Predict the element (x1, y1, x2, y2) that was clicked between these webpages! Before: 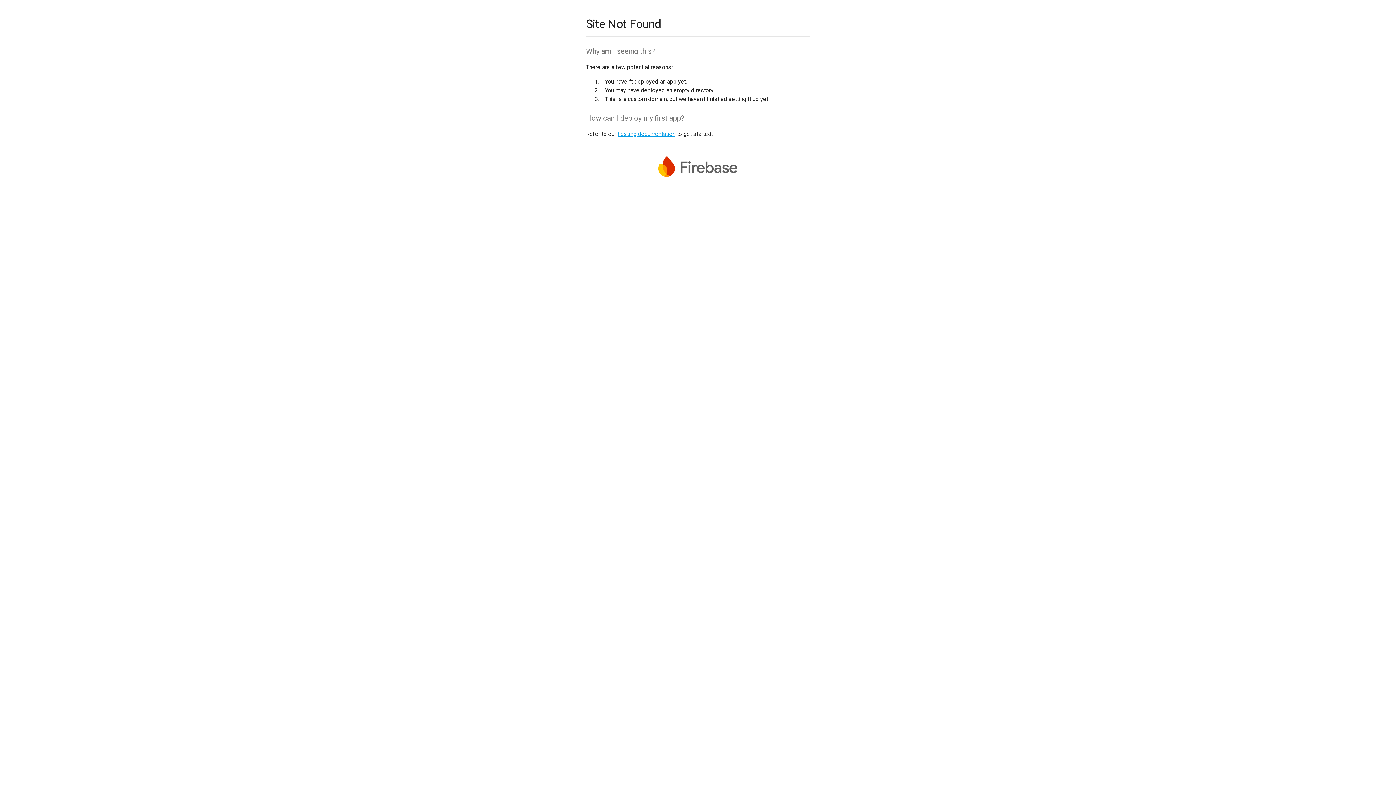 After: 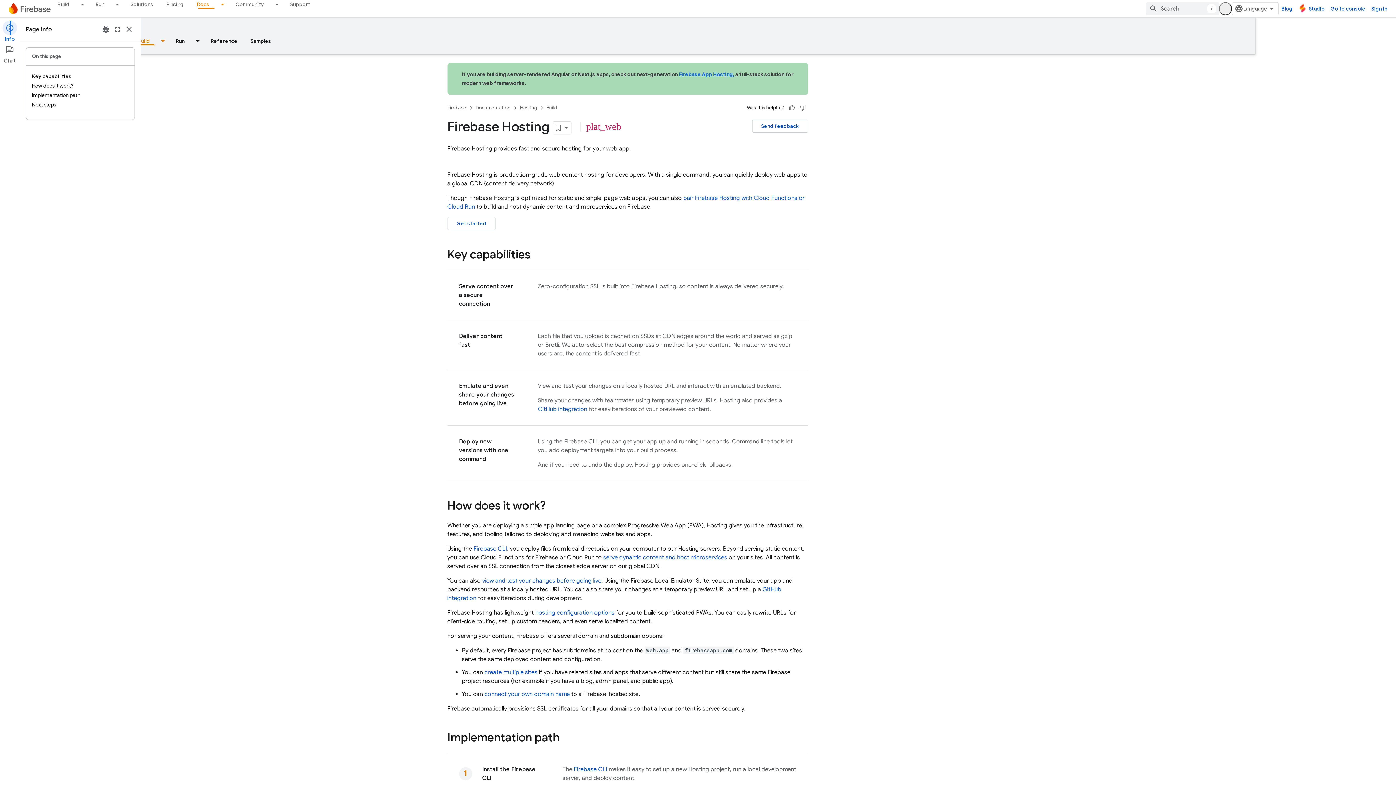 Action: bbox: (617, 130, 675, 137) label: hosting documentation